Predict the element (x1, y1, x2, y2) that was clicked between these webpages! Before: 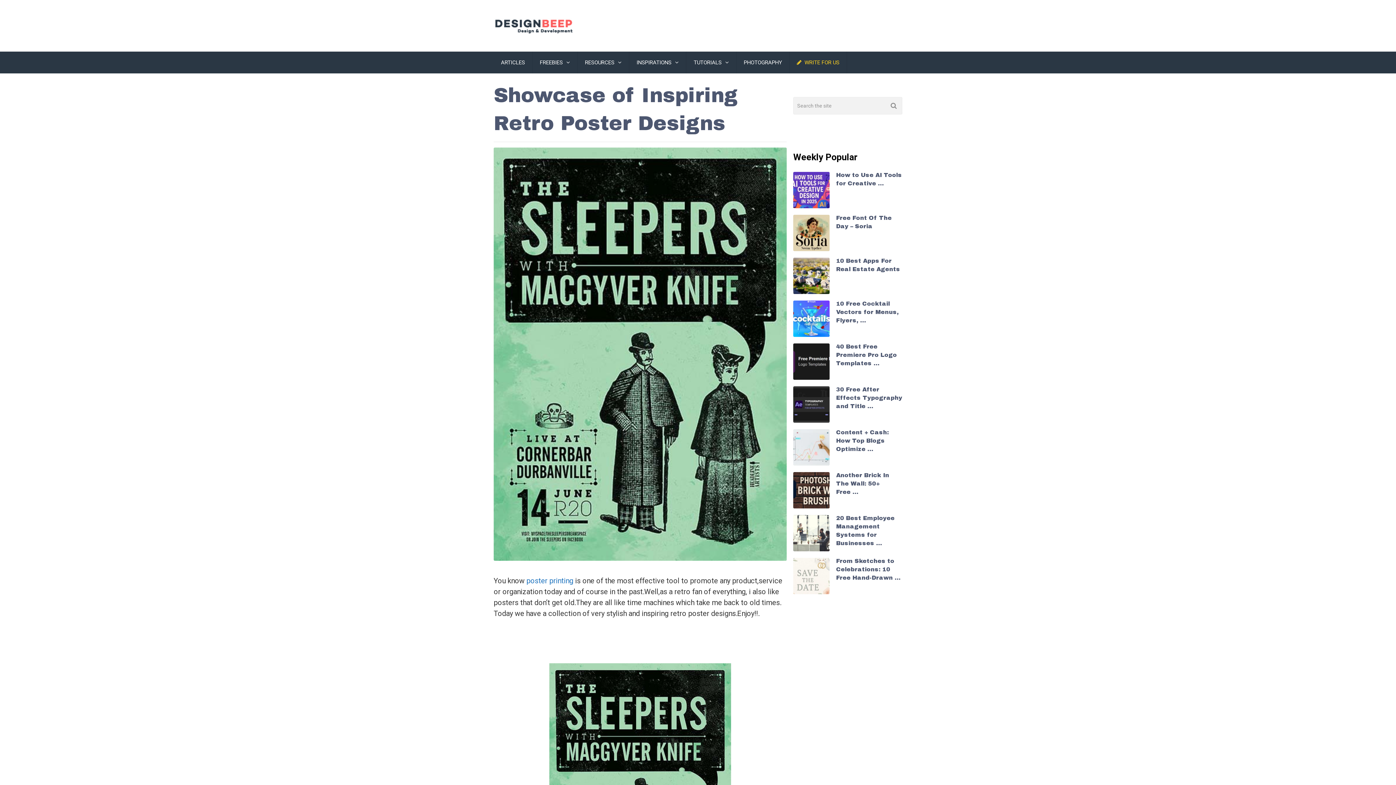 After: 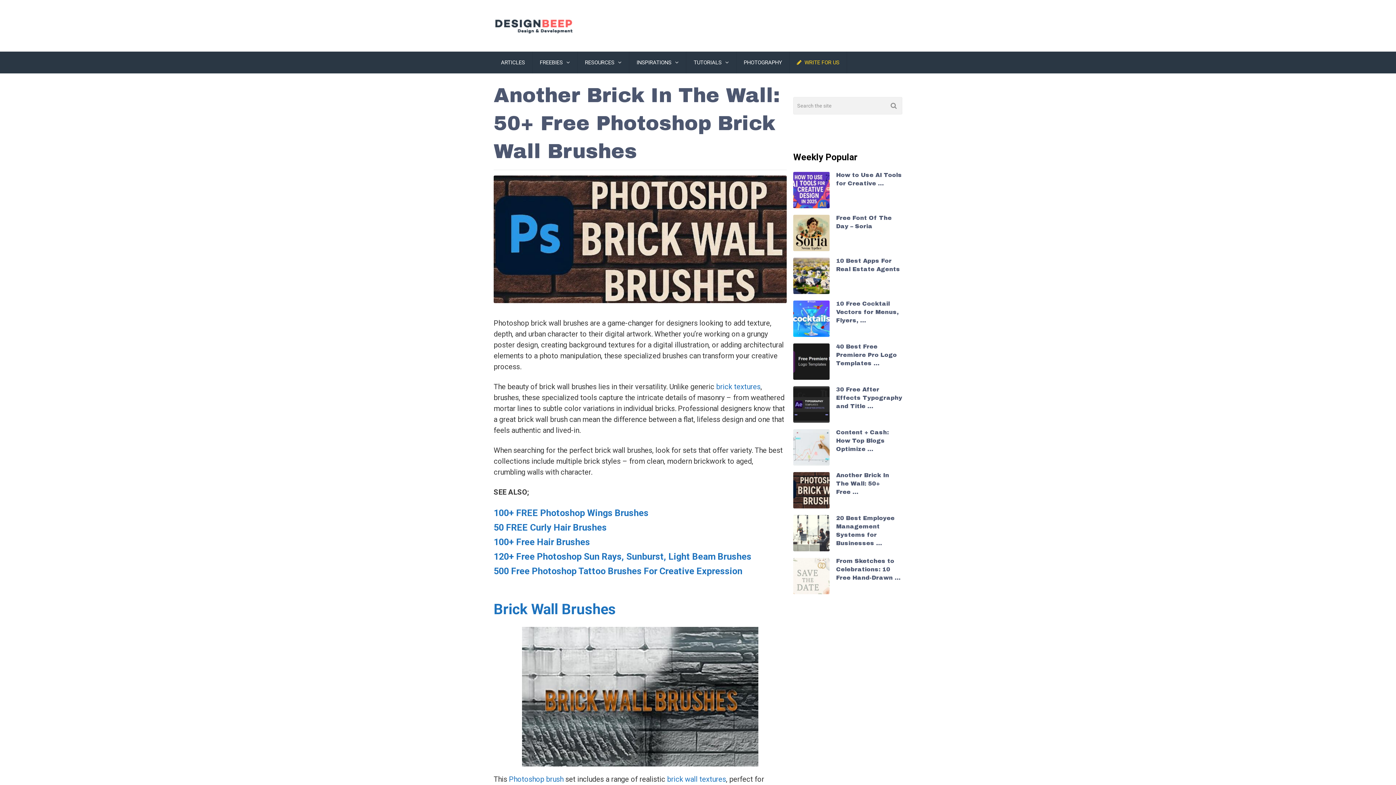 Action: bbox: (836, 472, 889, 495) label: Another Brick In The Wall: 50+ Free …